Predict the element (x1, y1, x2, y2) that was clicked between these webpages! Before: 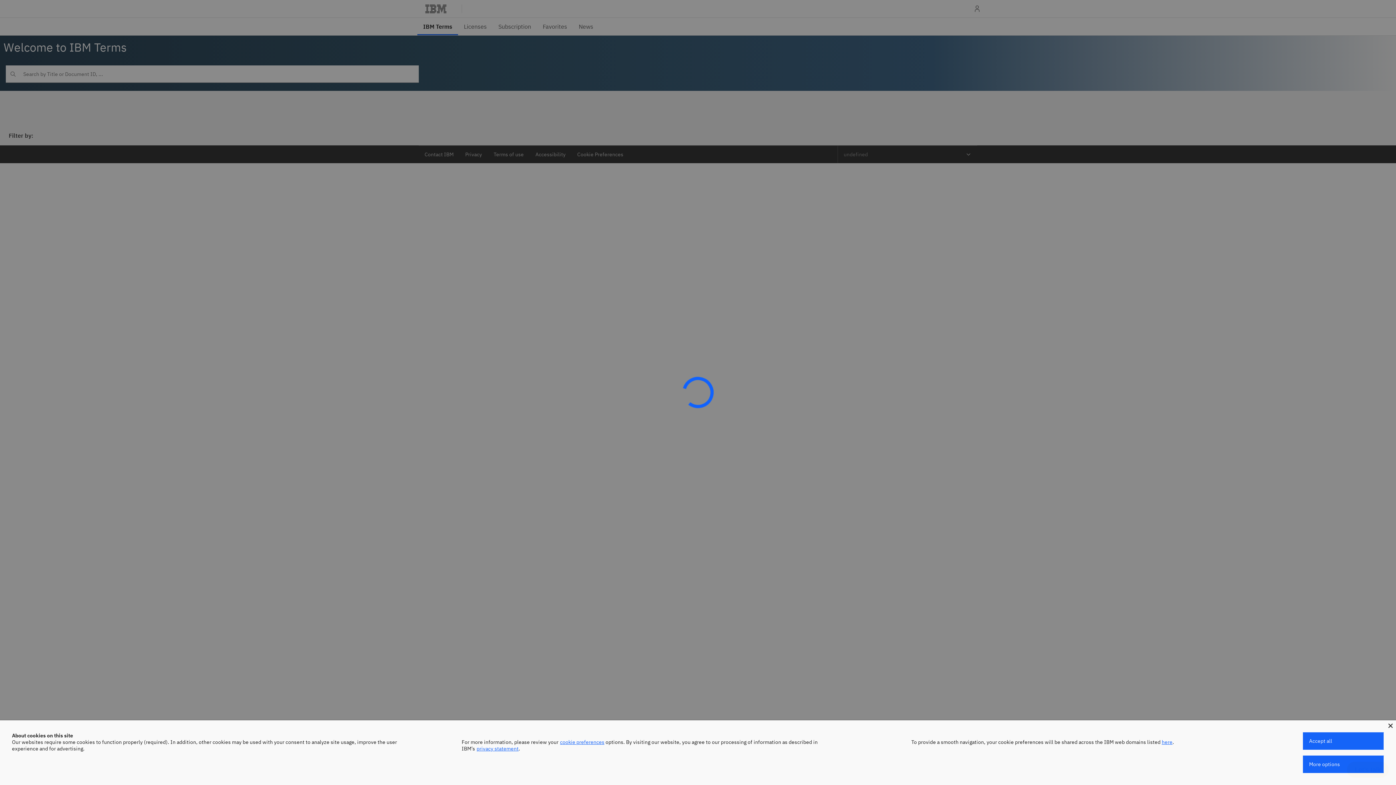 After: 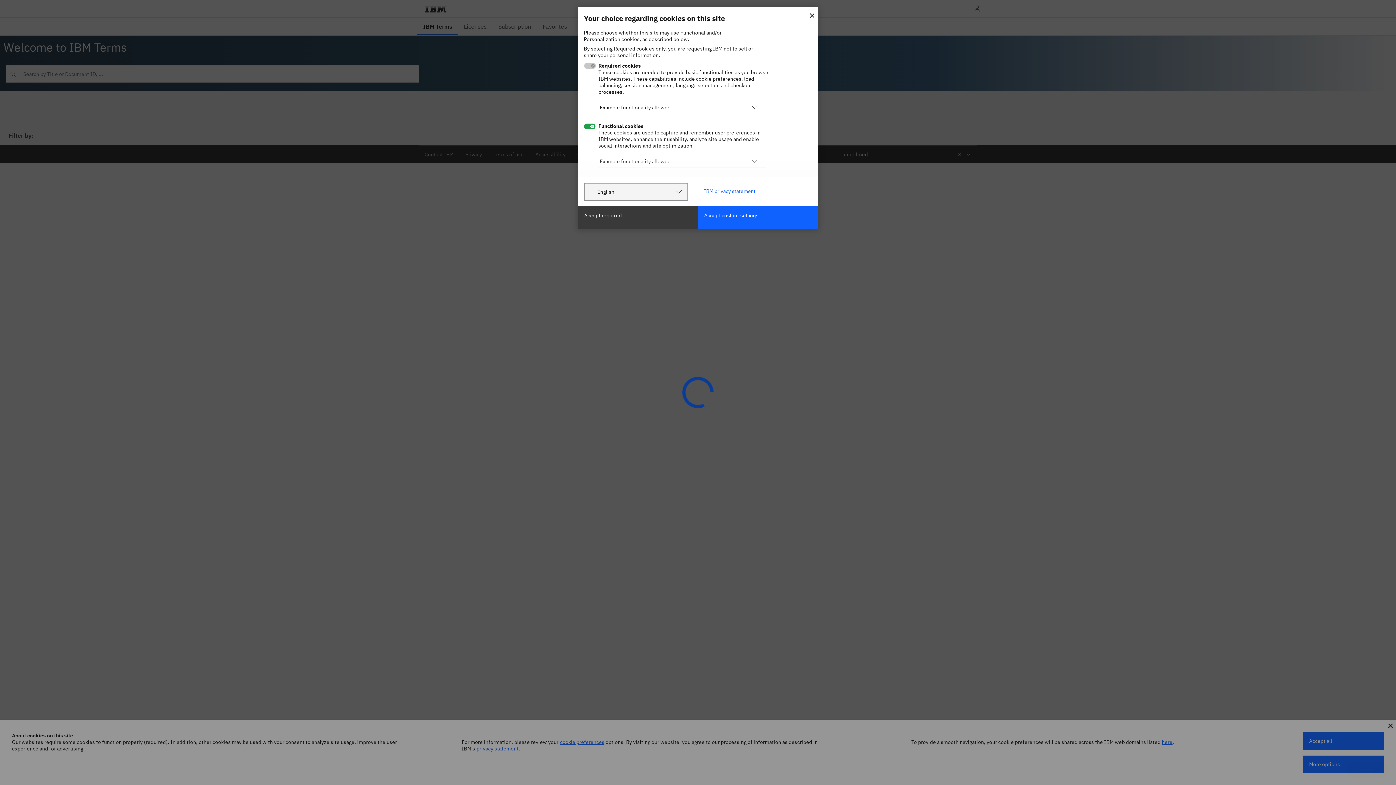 Action: bbox: (560, 739, 604, 745) label: cookie preferences